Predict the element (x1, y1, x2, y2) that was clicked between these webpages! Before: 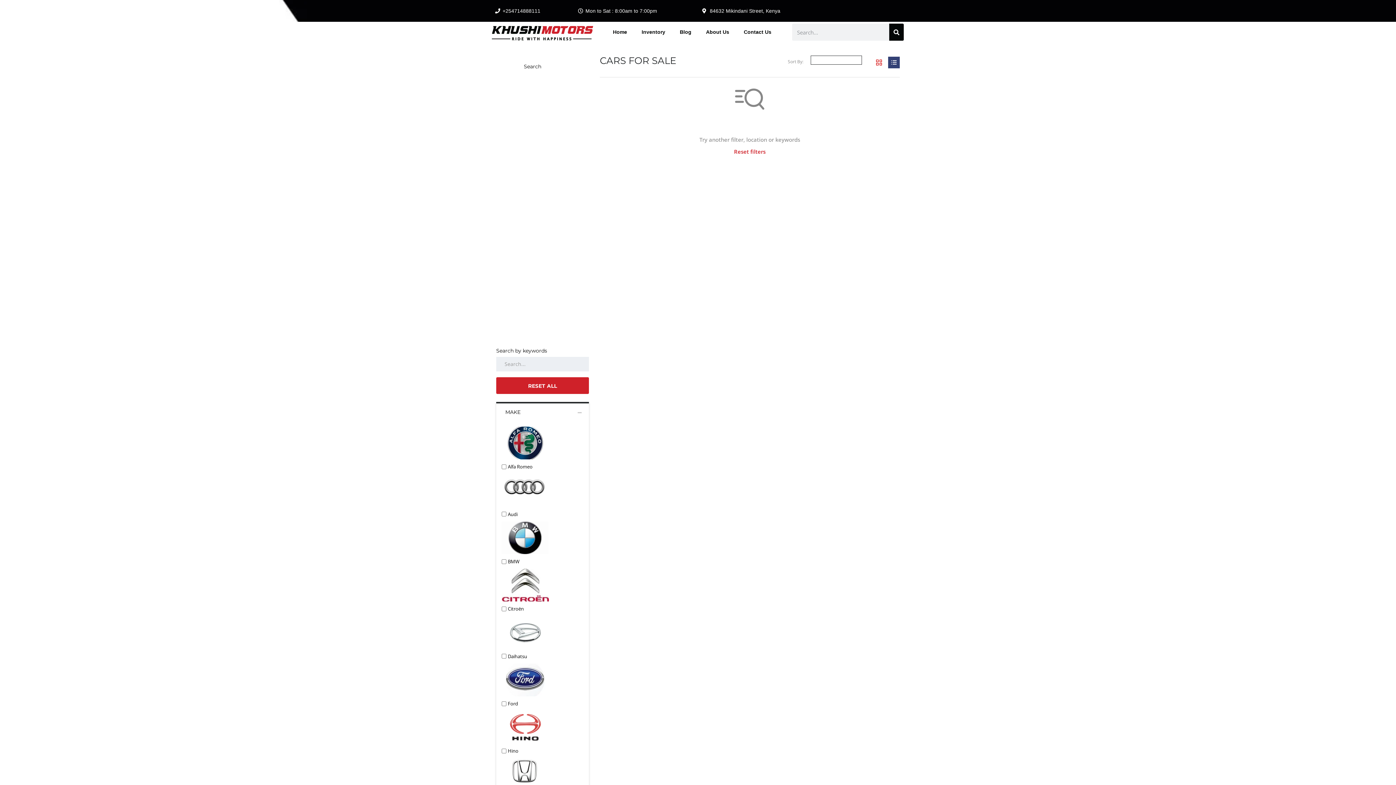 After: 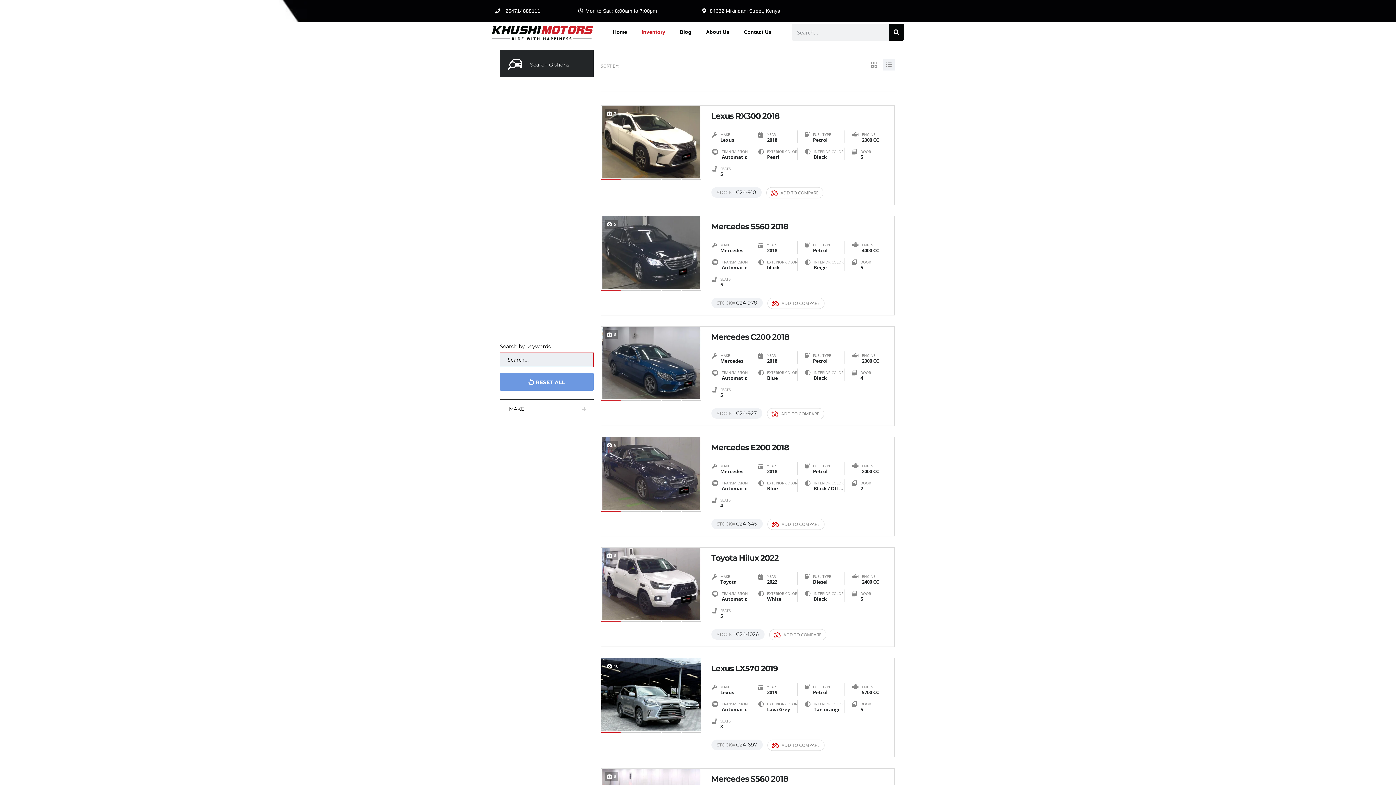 Action: label: Reset filters bbox: (734, 148, 765, 155)